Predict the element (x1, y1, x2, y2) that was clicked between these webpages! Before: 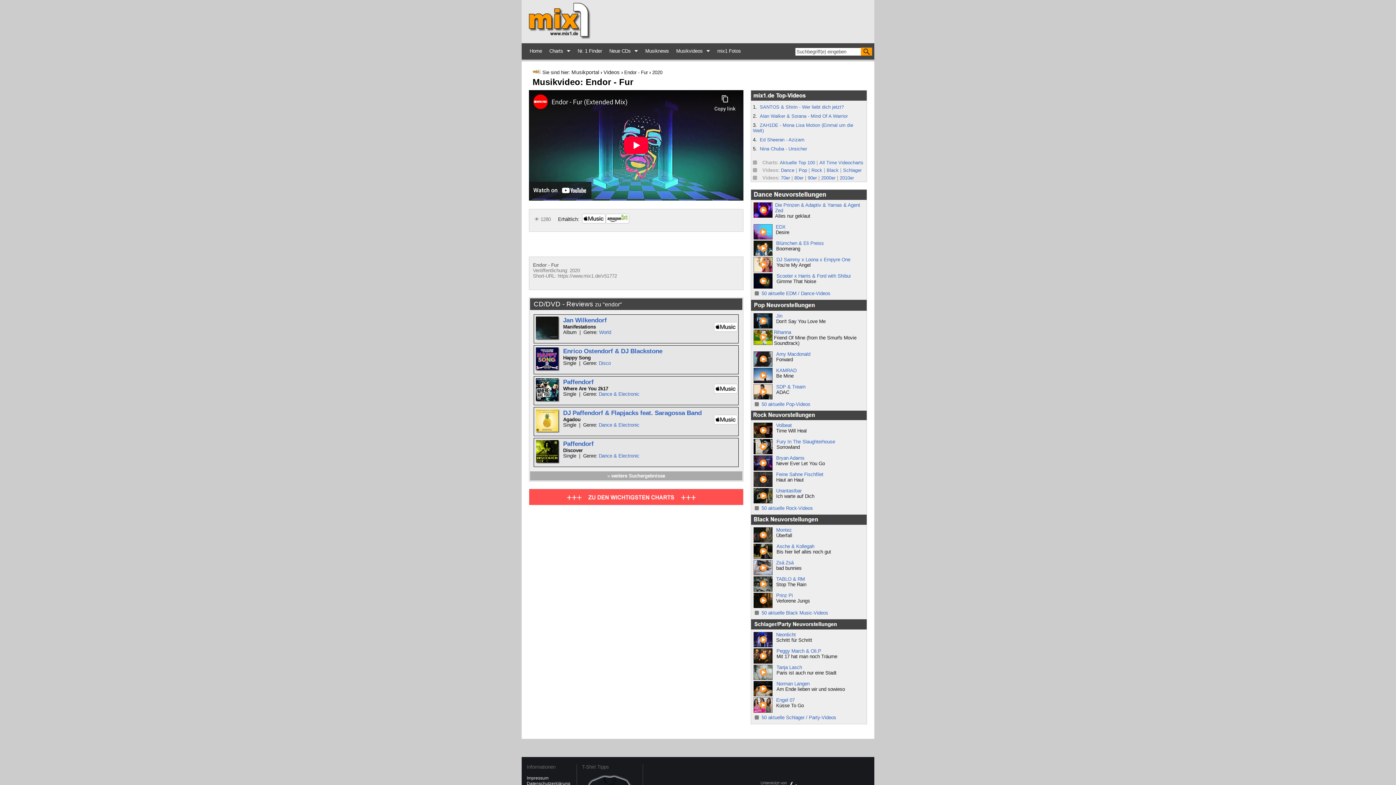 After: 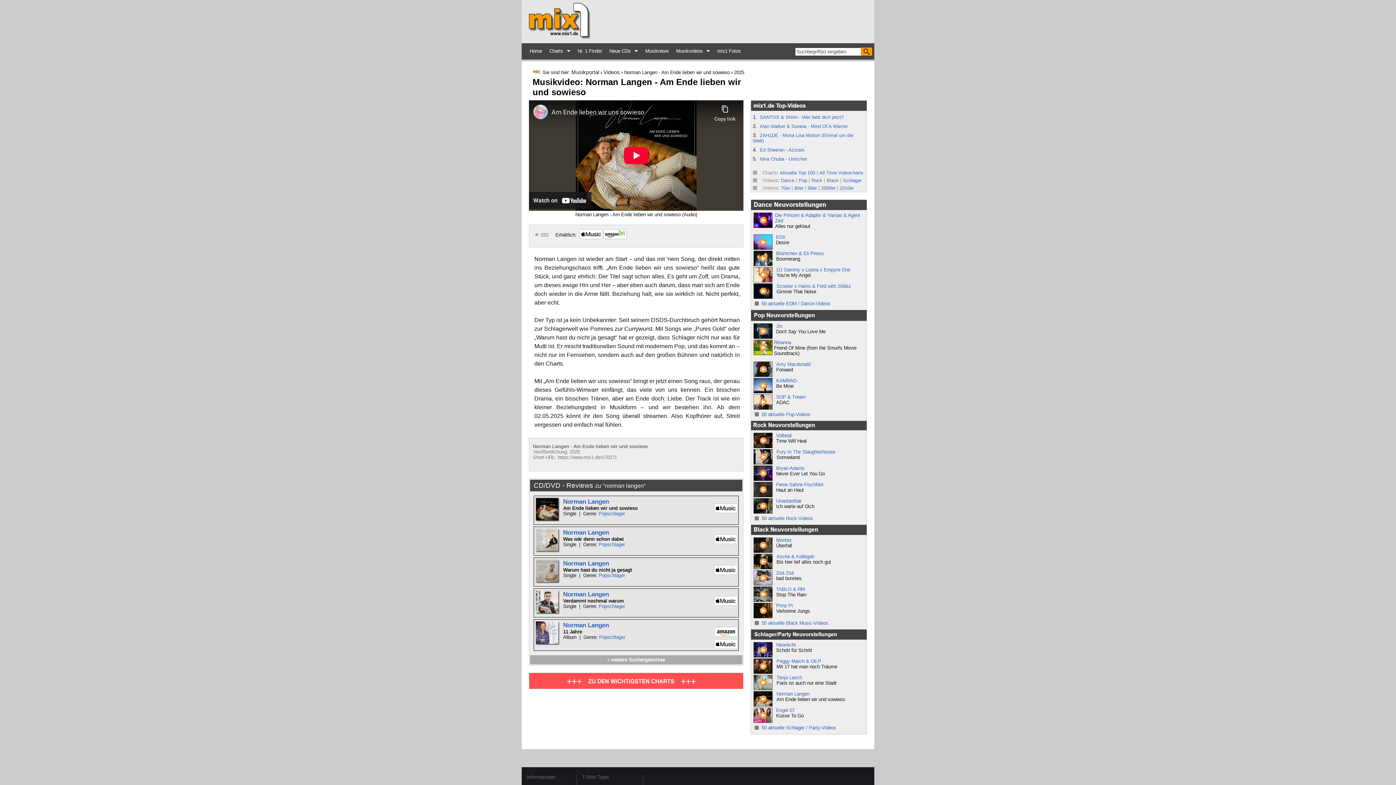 Action: label: Norman Langen bbox: (776, 681, 809, 686)